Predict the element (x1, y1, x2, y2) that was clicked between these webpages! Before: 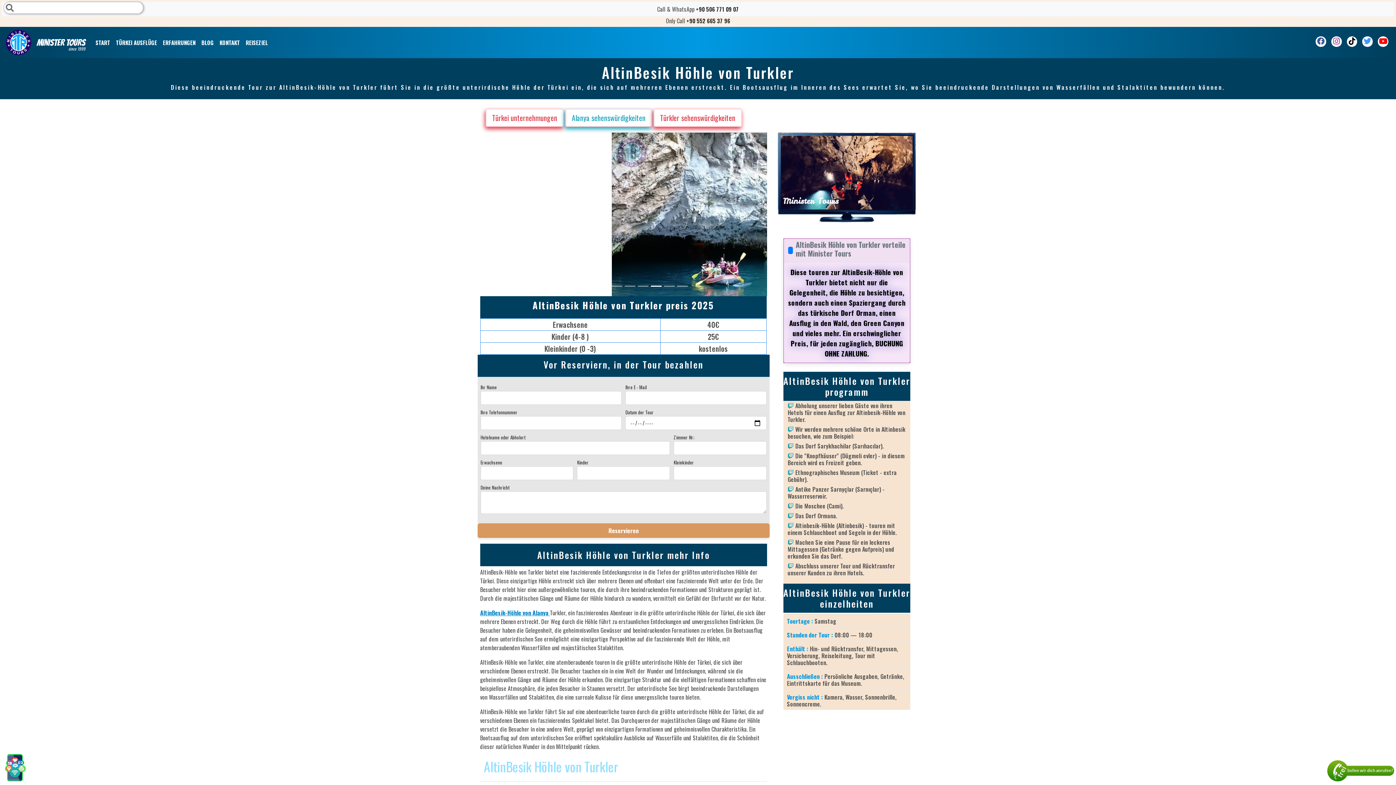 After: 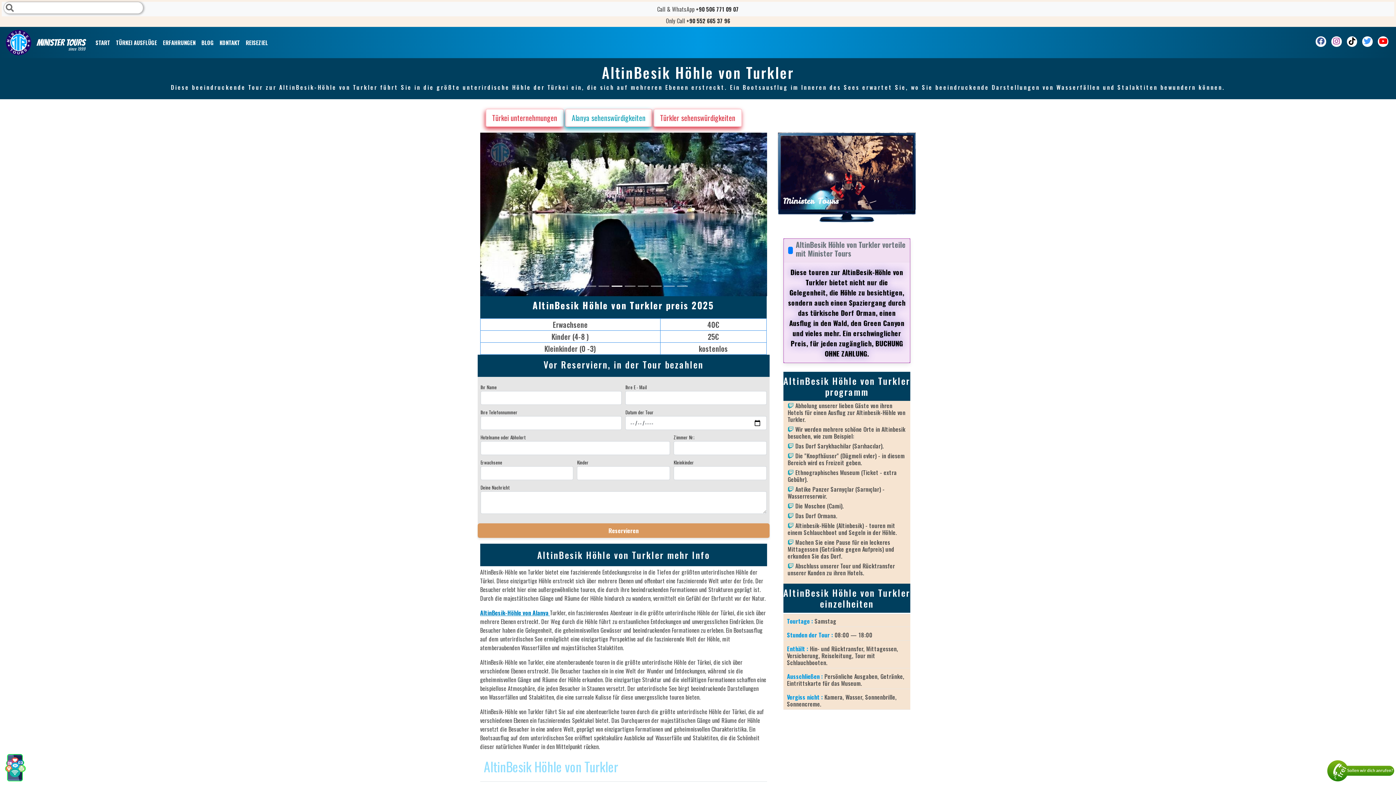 Action: bbox: (696, 5, 739, 13) label: +90 506 771 09 07